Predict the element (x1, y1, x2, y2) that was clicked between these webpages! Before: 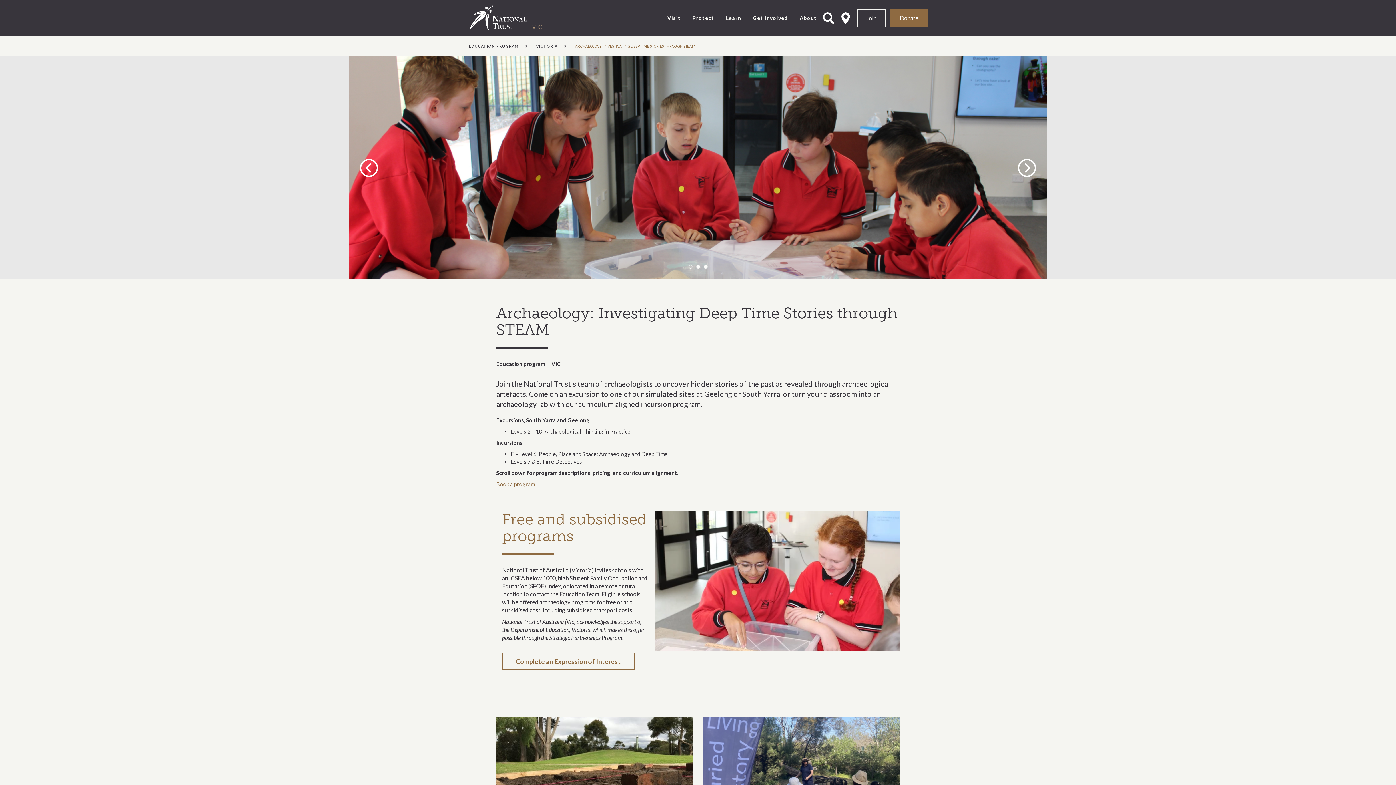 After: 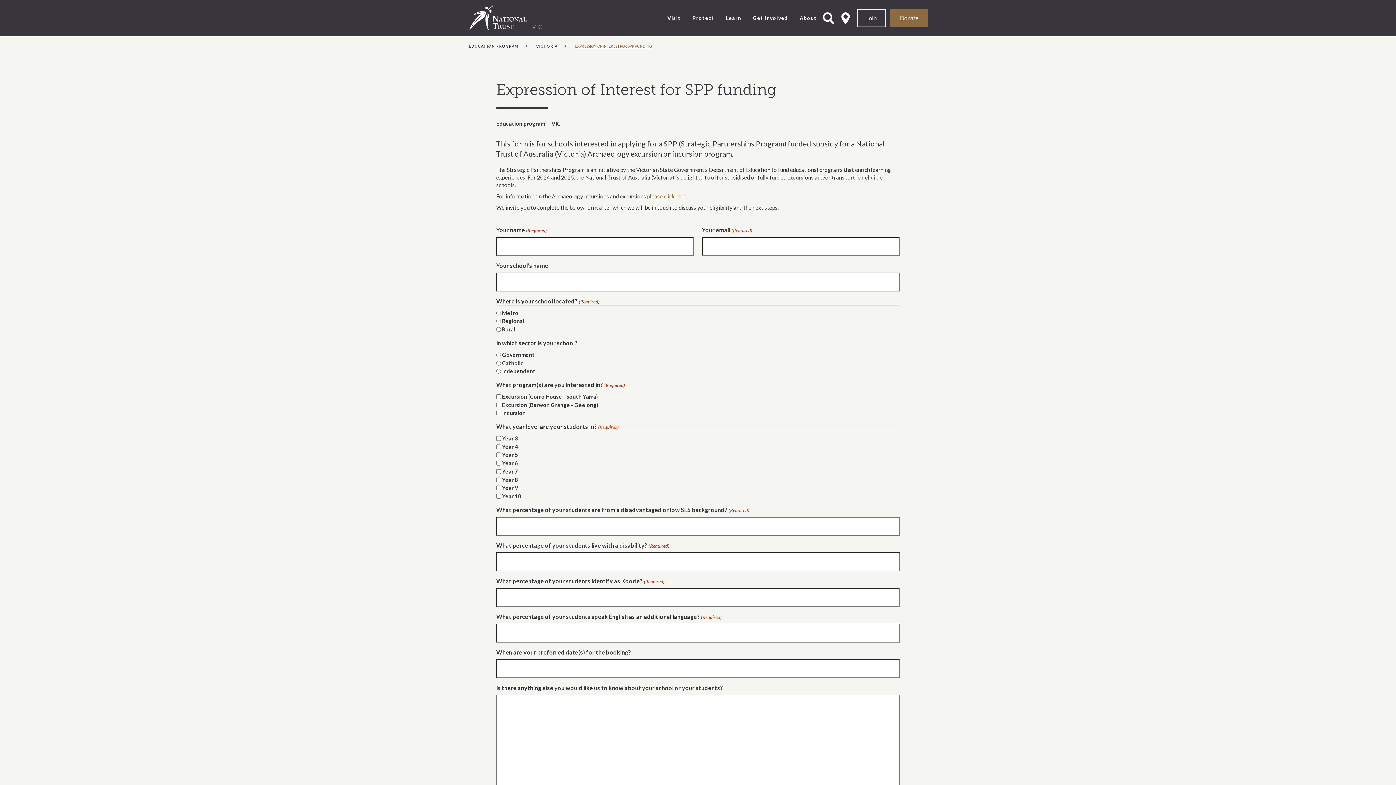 Action: bbox: (655, 577, 900, 583)